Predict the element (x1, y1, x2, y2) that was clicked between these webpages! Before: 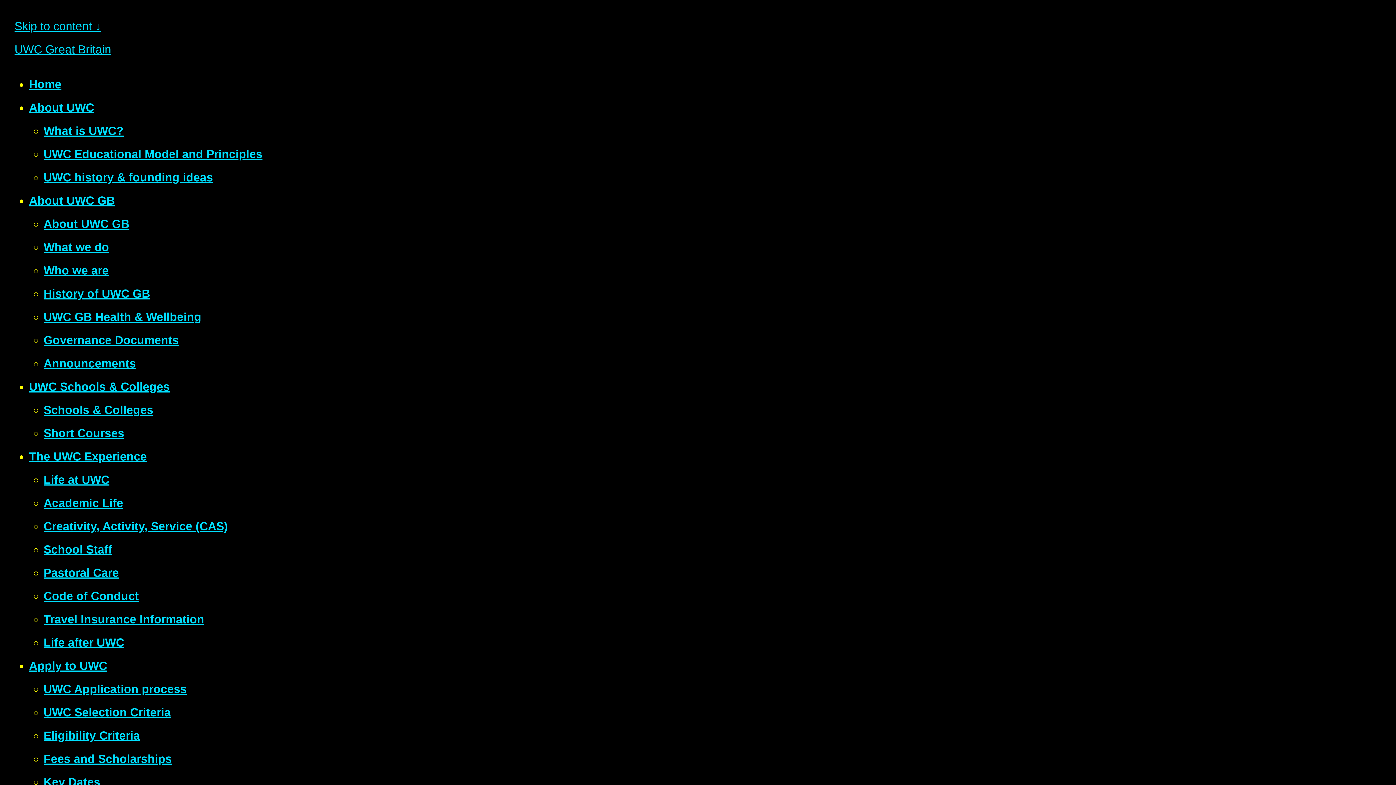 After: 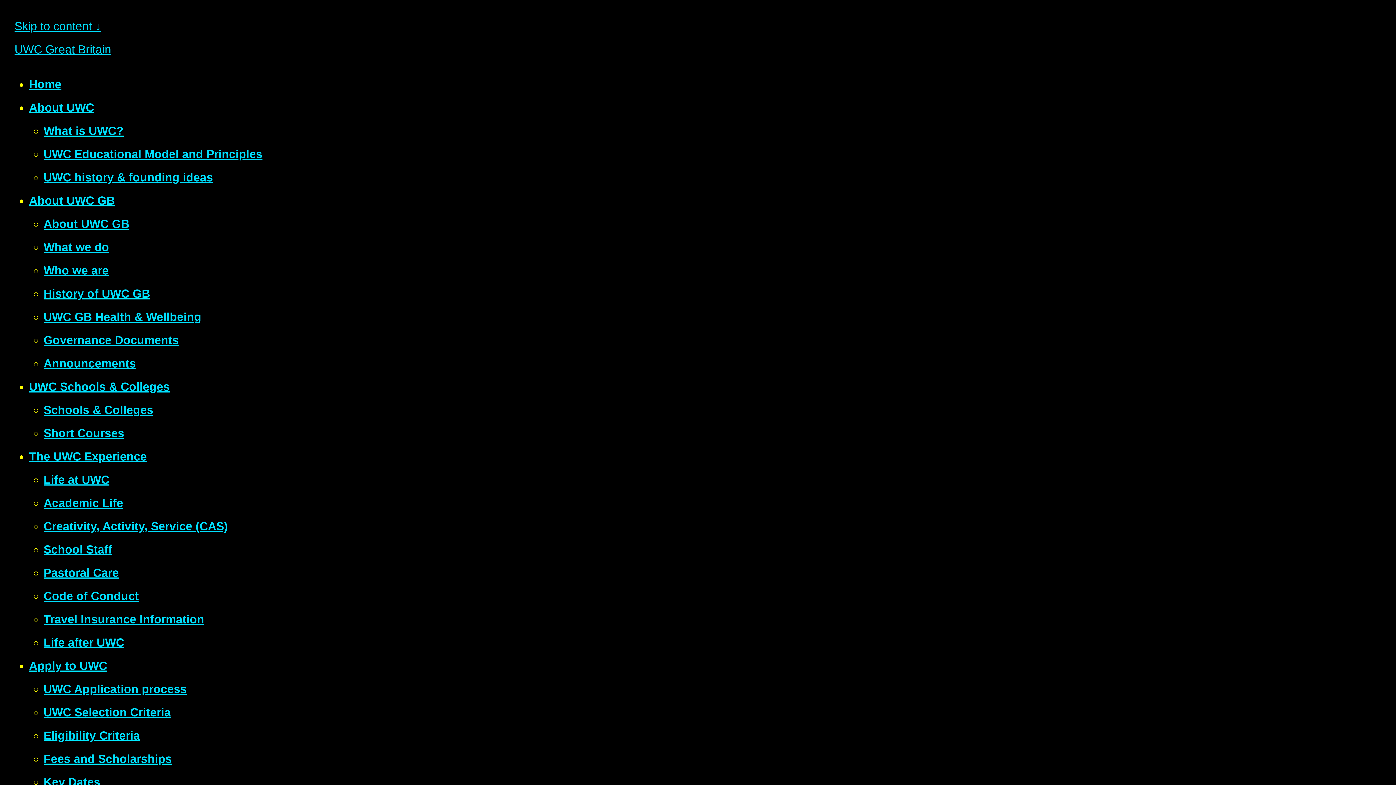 Action: bbox: (43, 403, 153, 416) label: Schools & Colleges